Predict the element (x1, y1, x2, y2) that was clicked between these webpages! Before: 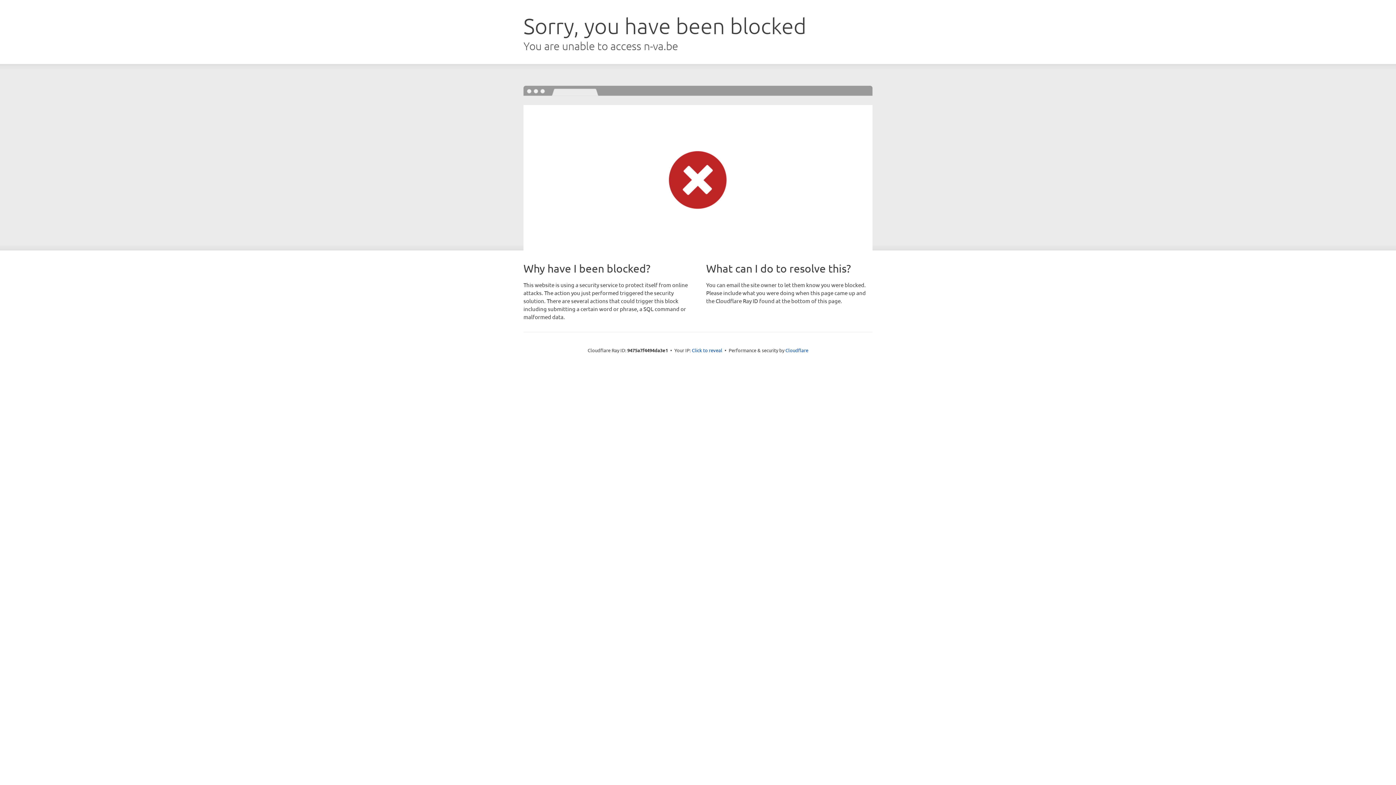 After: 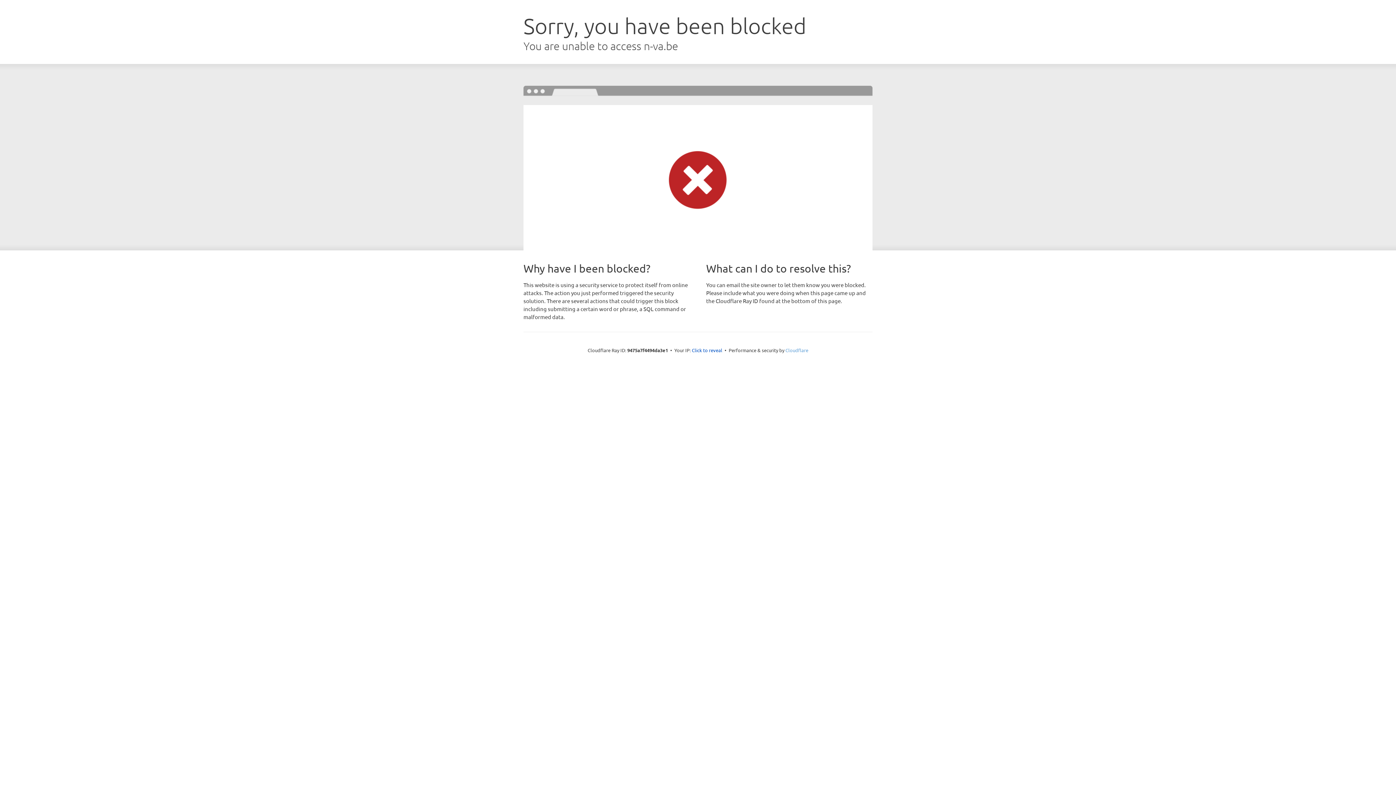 Action: bbox: (785, 347, 808, 353) label: Cloudflare